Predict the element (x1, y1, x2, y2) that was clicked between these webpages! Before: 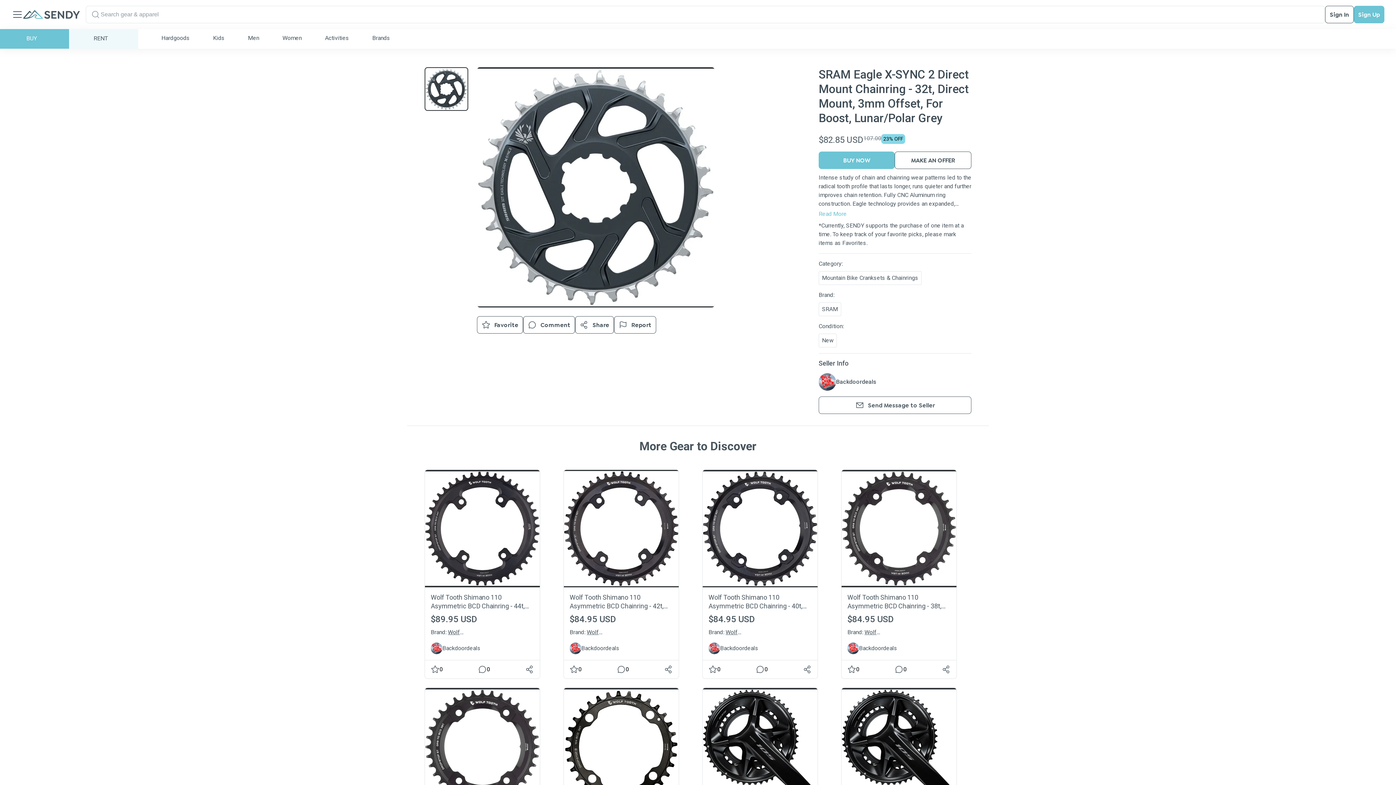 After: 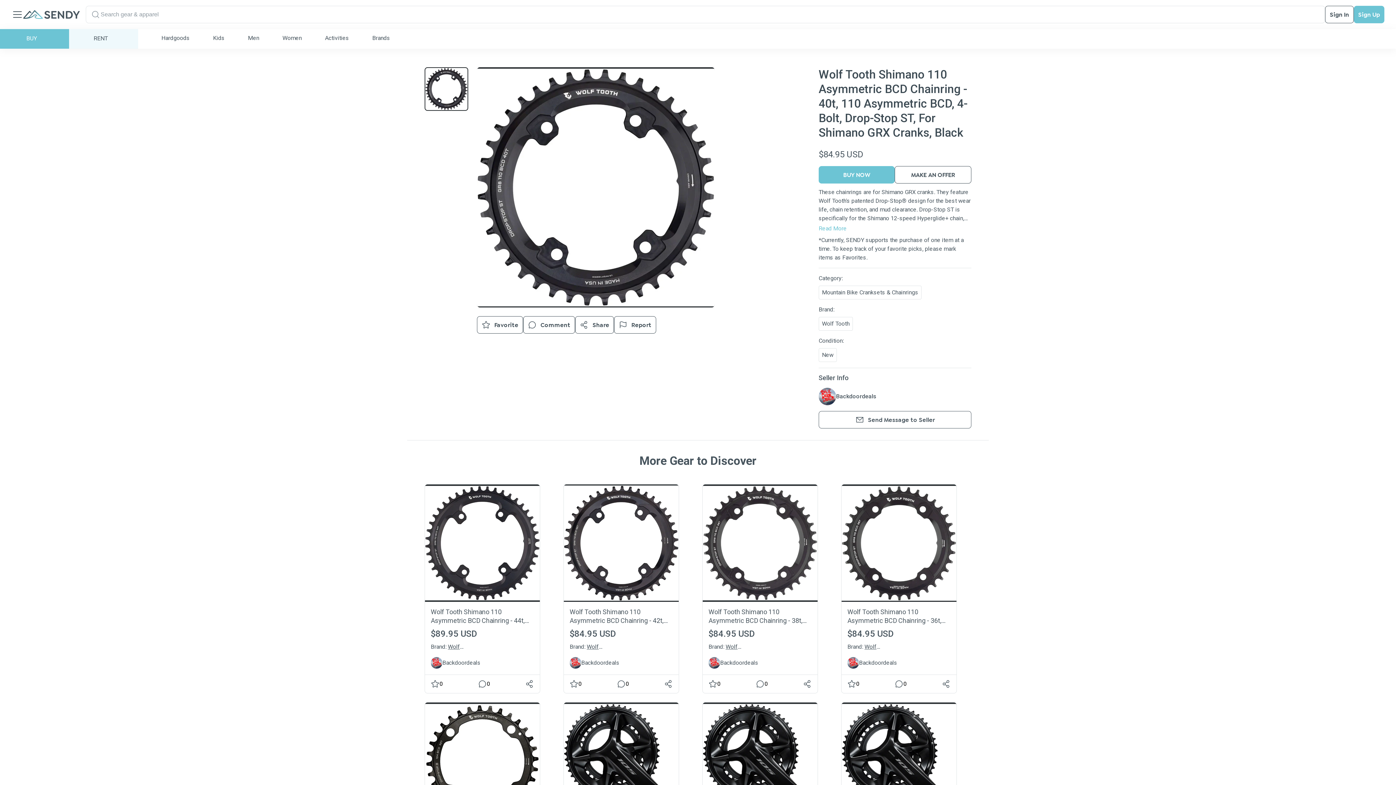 Action: bbox: (702, 470, 817, 587)